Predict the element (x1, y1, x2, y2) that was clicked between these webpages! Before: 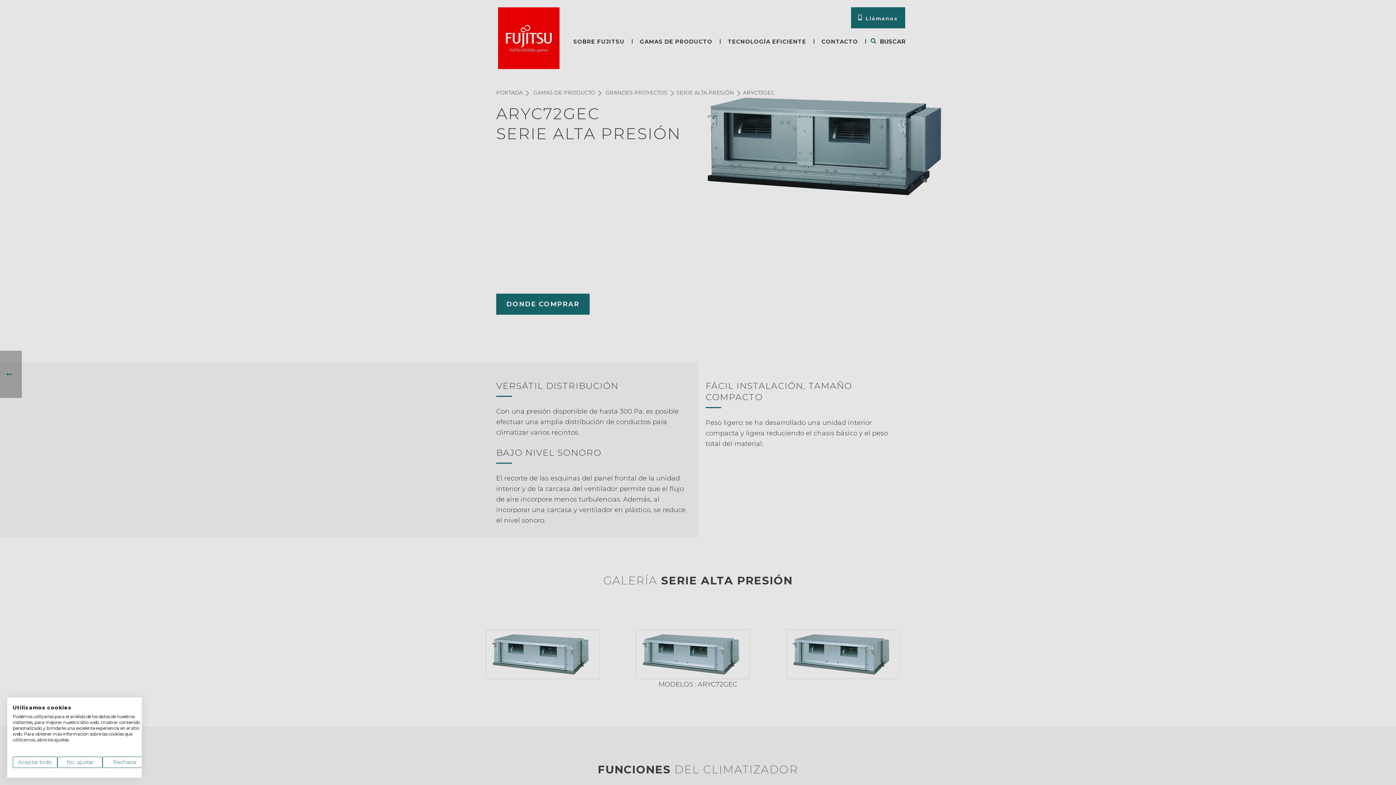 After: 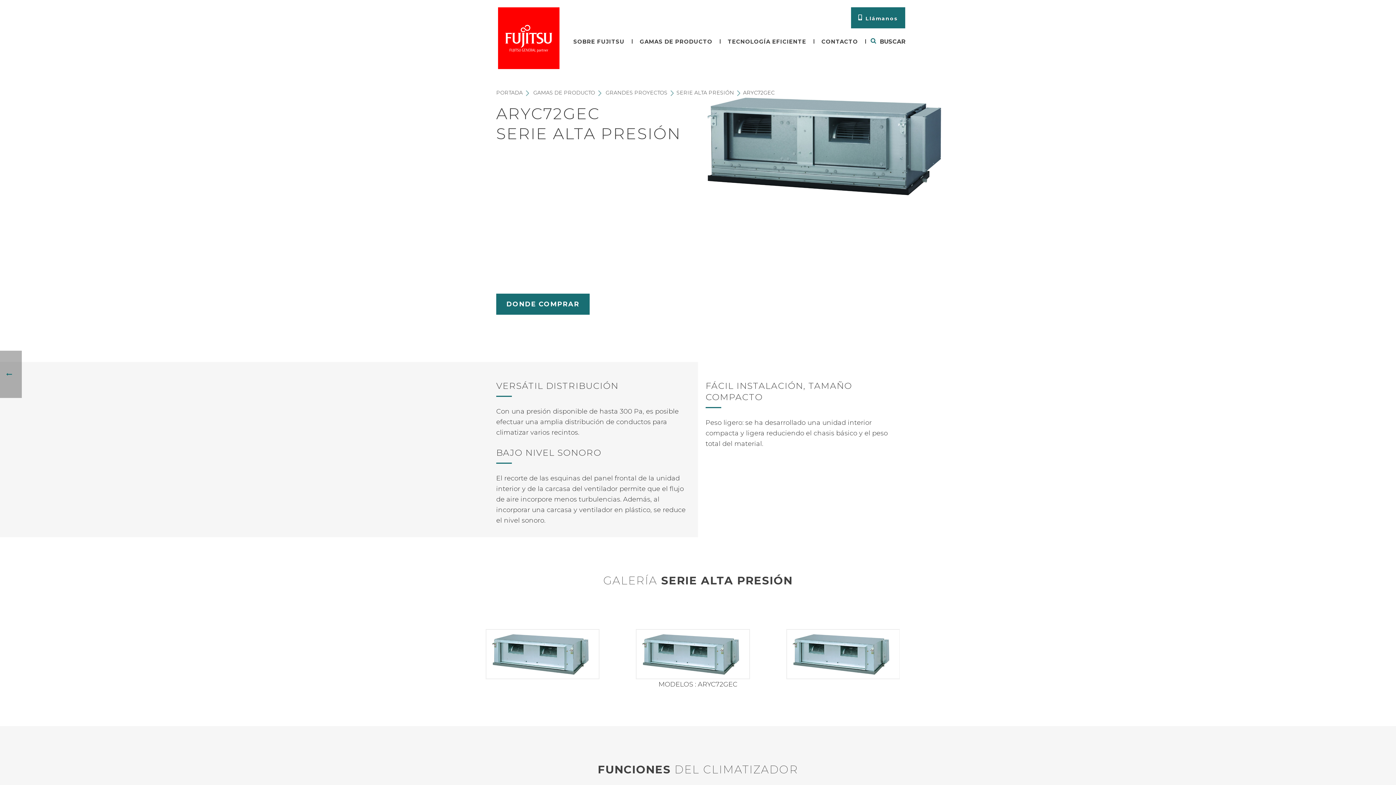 Action: bbox: (102, 757, 147, 768) label: Denegar todas las cookies